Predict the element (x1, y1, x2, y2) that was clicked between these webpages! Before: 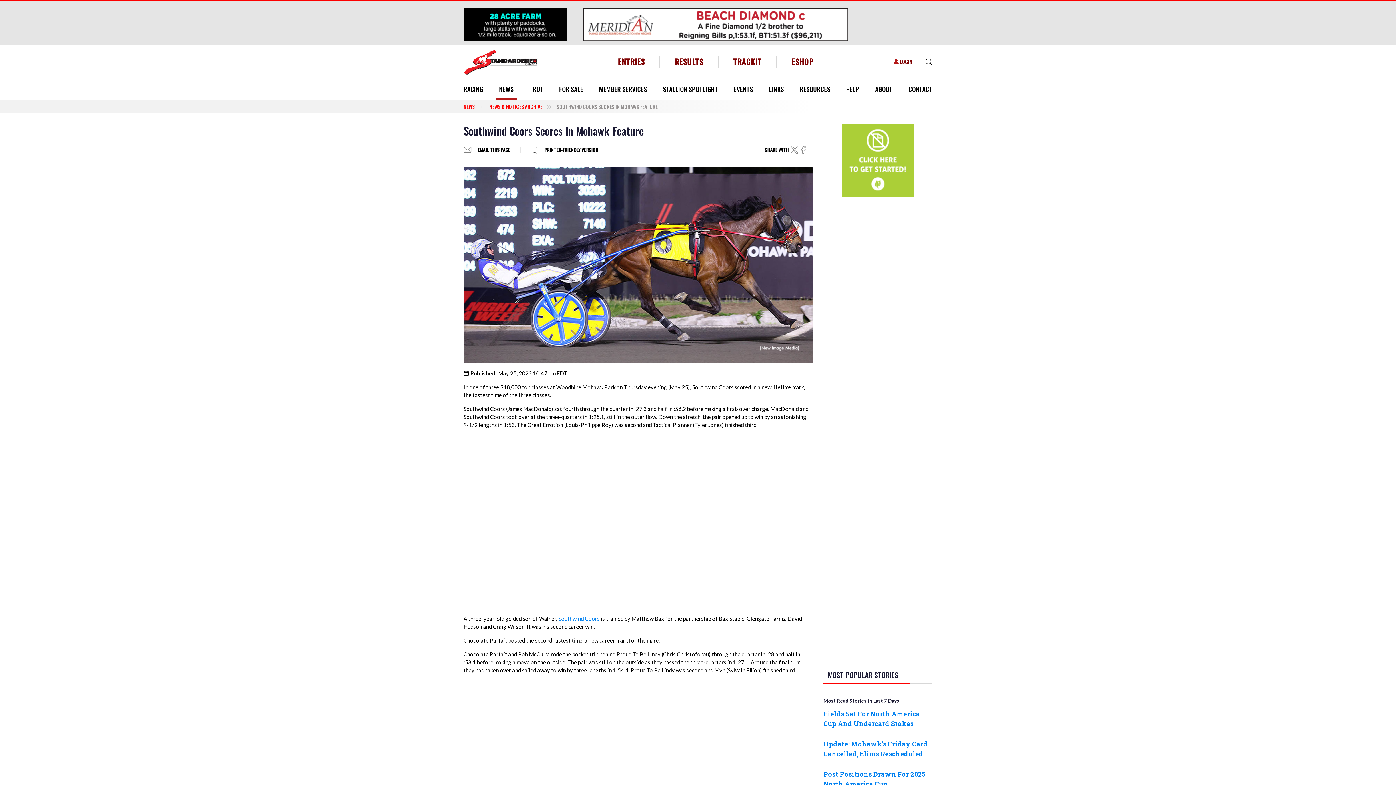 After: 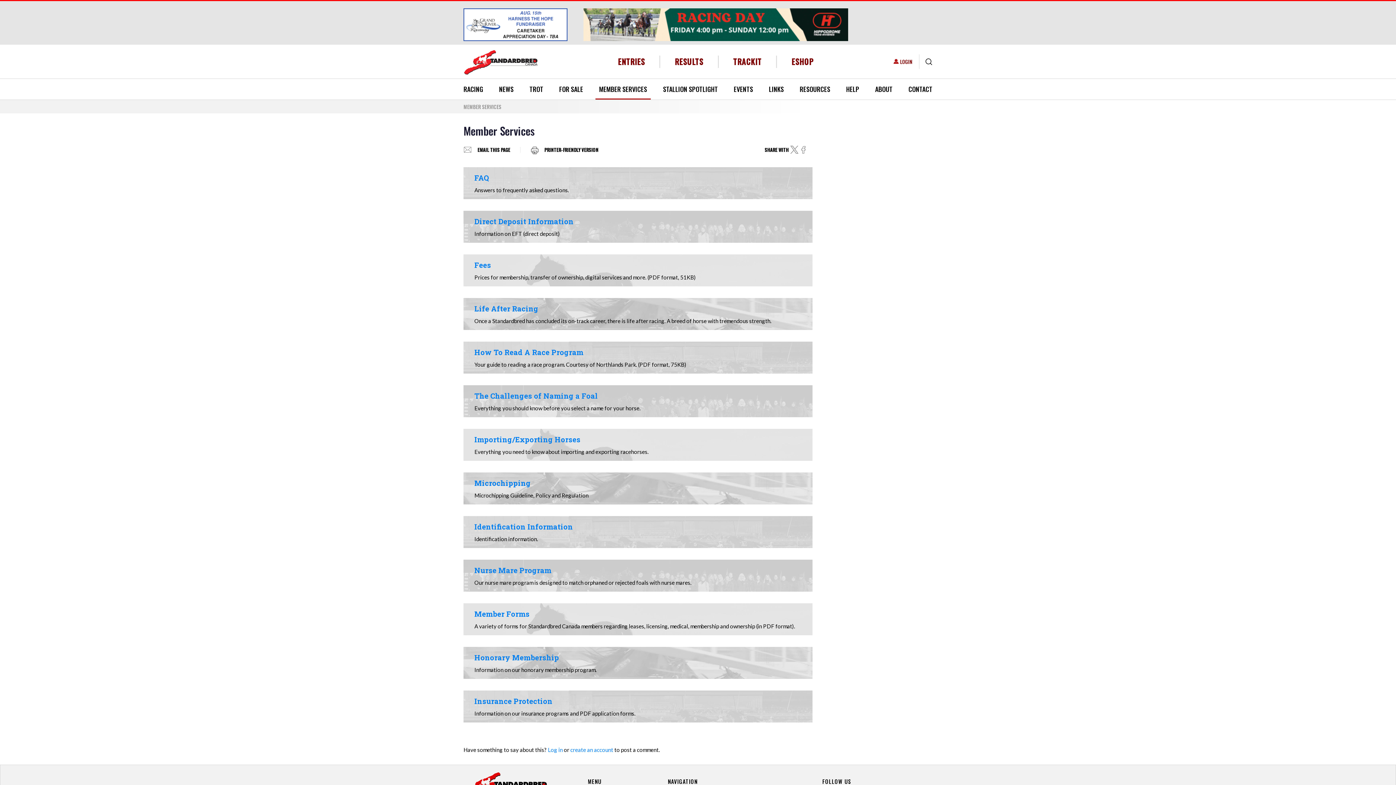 Action: label: MEMBER SERVICES bbox: (595, 78, 650, 99)